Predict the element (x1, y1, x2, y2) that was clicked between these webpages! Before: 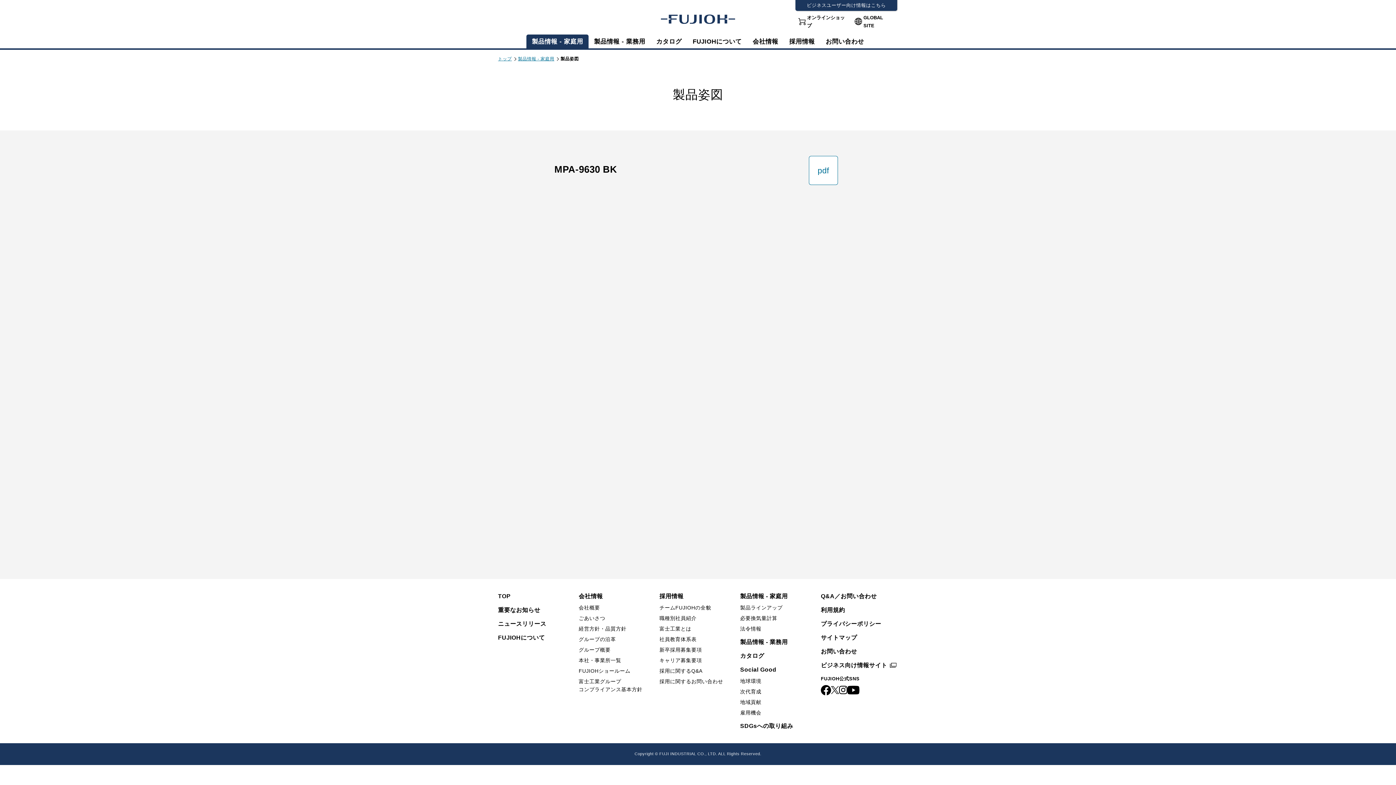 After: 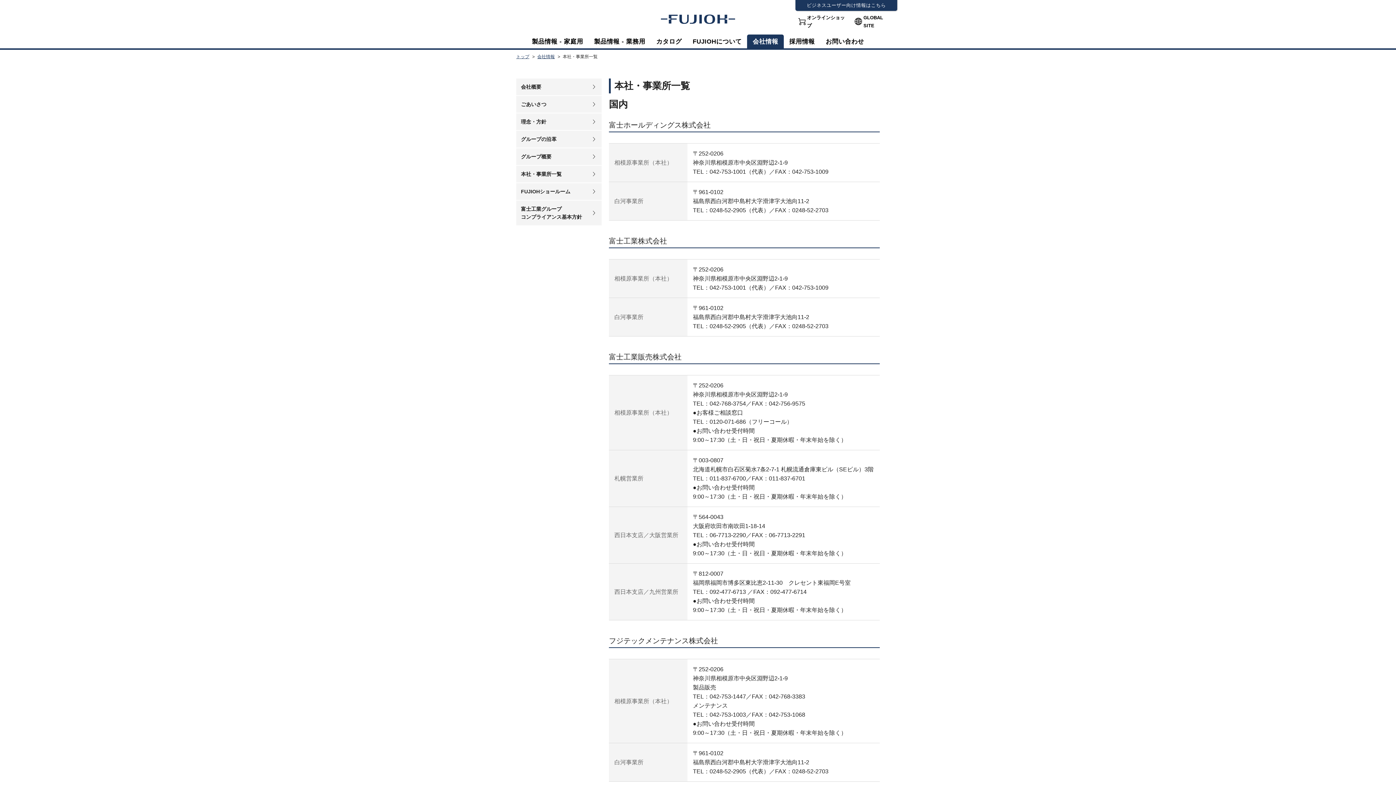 Action: label: 本社・事業所一覧 bbox: (578, 657, 621, 663)